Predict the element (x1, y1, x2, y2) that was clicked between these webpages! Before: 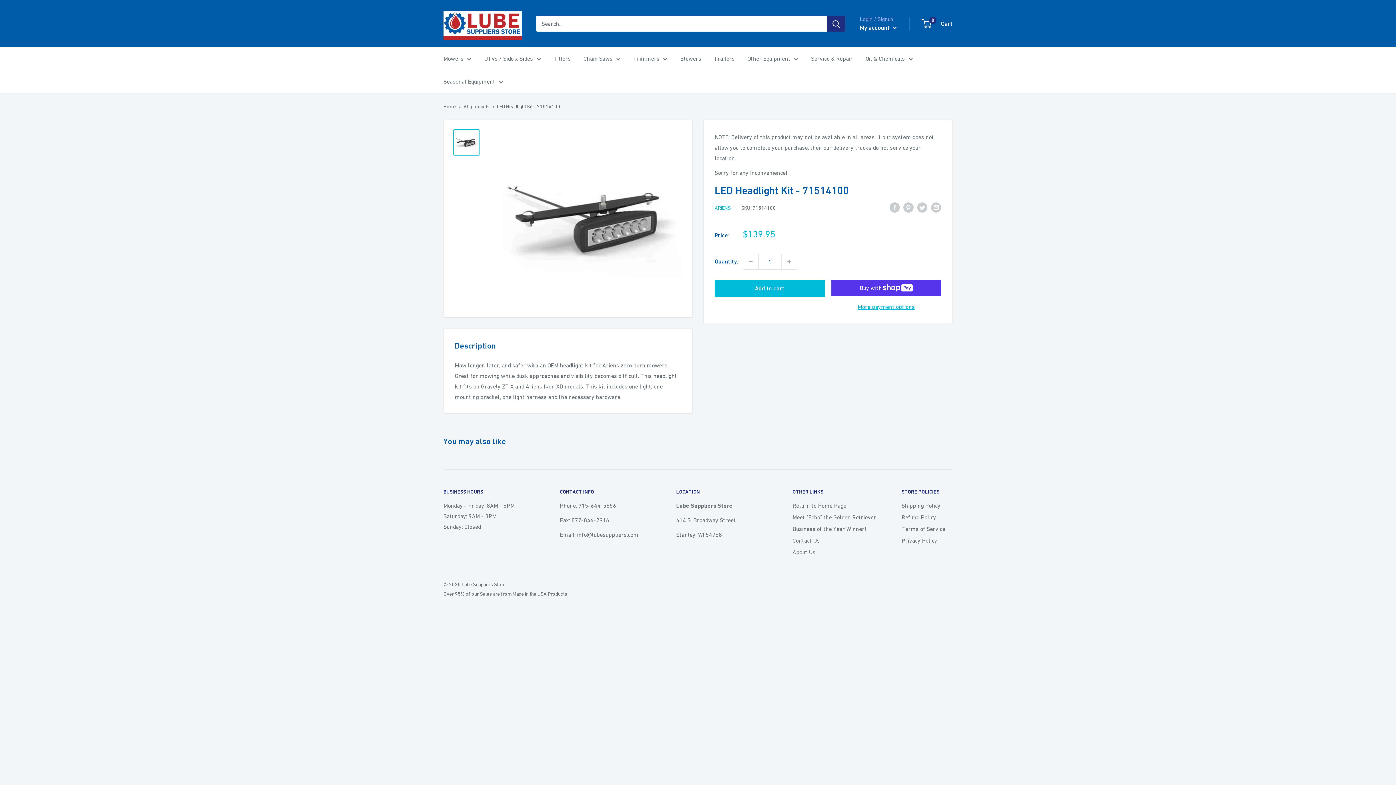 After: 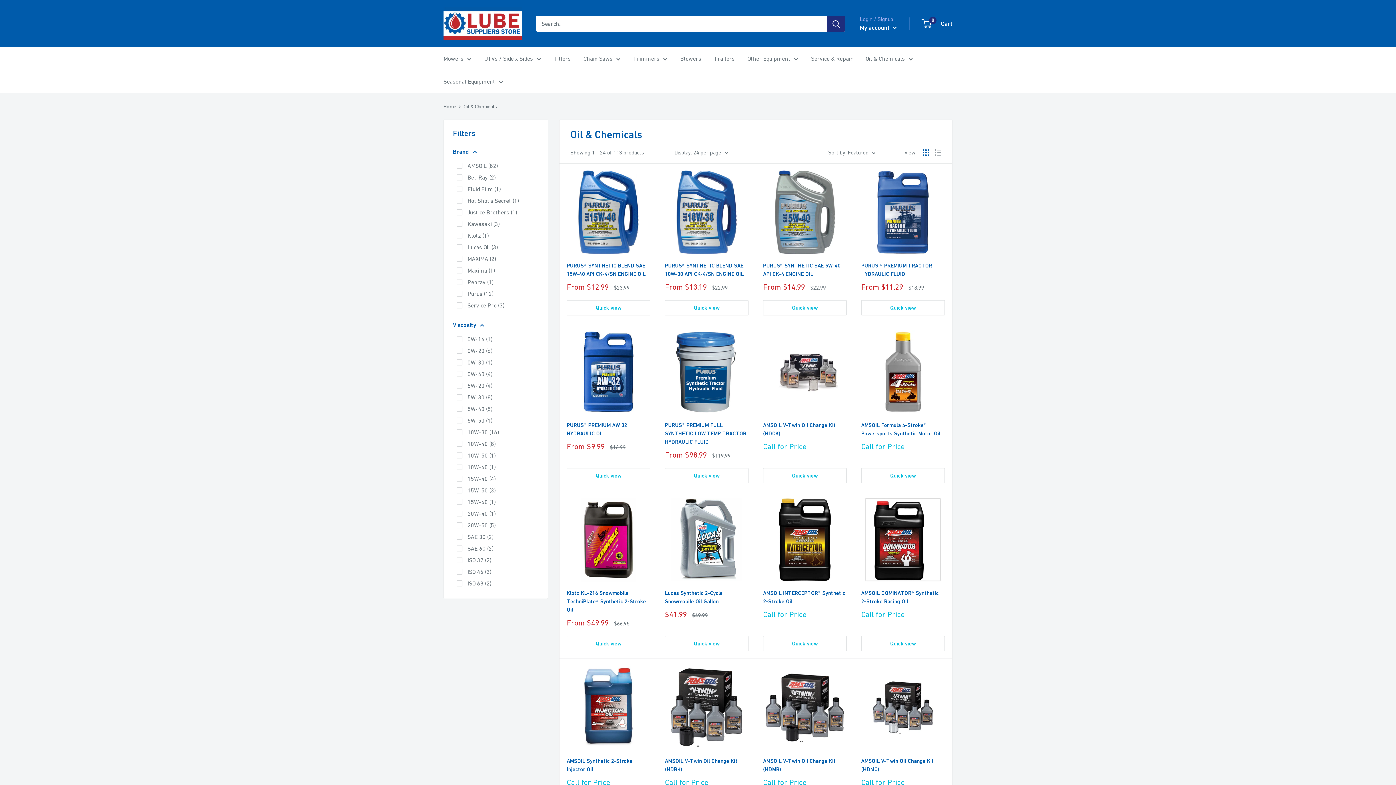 Action: label: Oil & Chemicals bbox: (865, 53, 913, 64)